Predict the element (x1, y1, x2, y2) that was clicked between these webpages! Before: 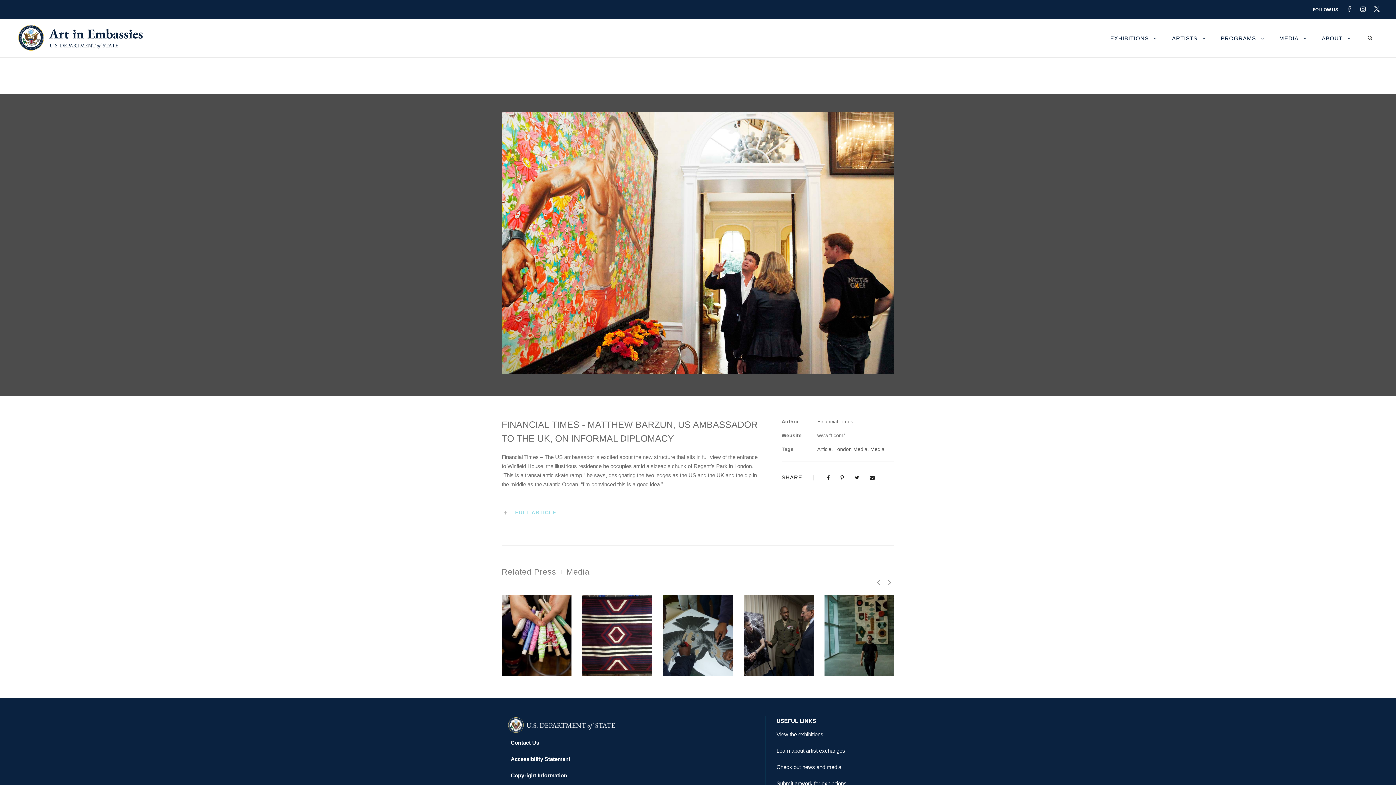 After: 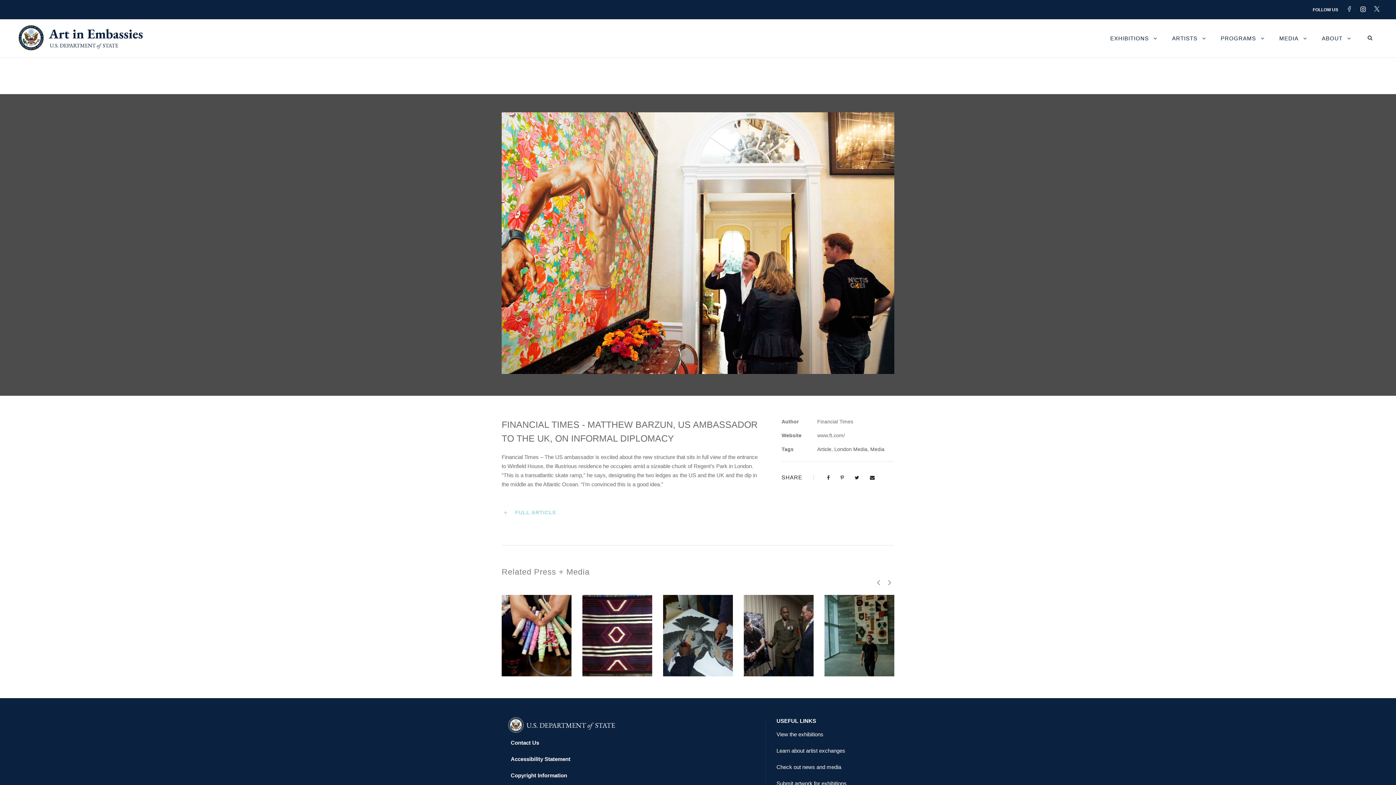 Action: bbox: (840, 475, 843, 480)